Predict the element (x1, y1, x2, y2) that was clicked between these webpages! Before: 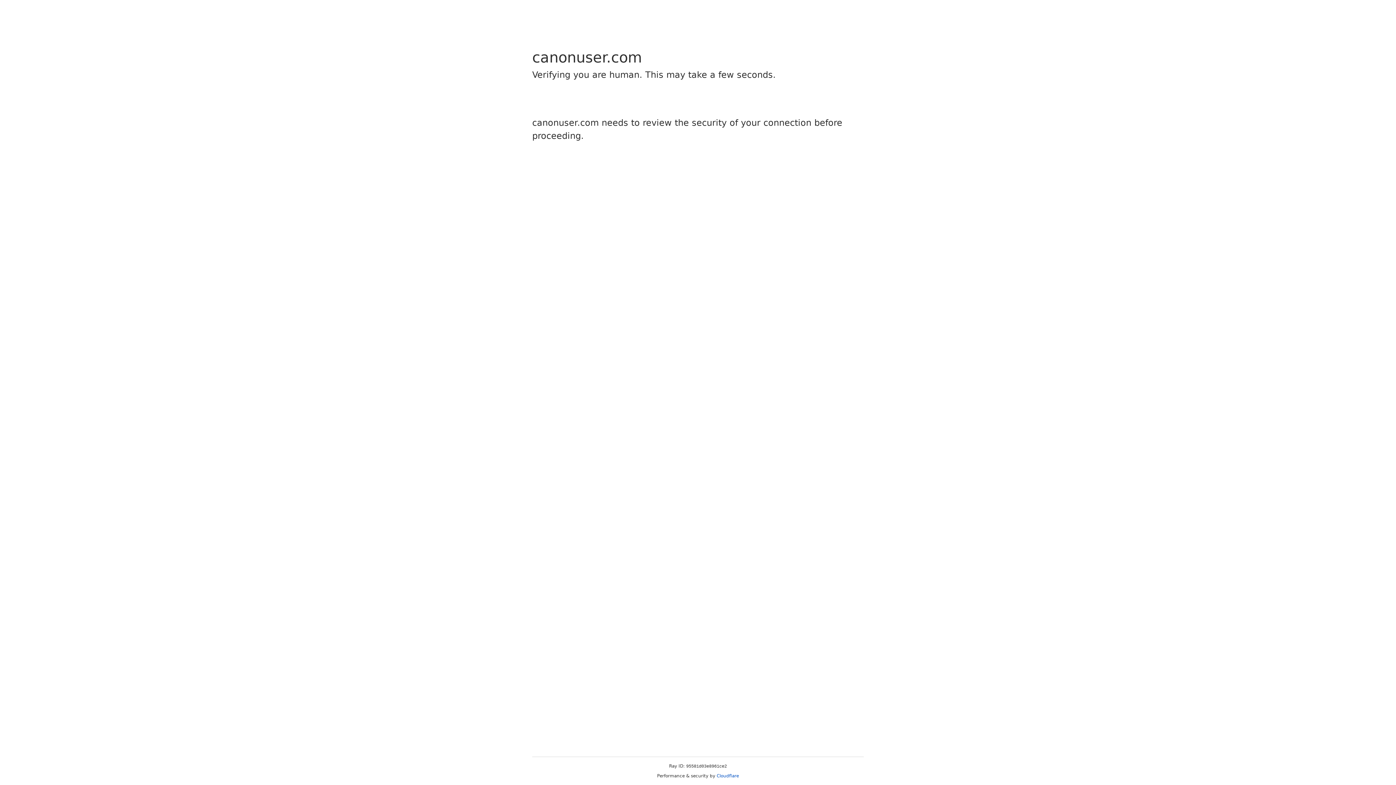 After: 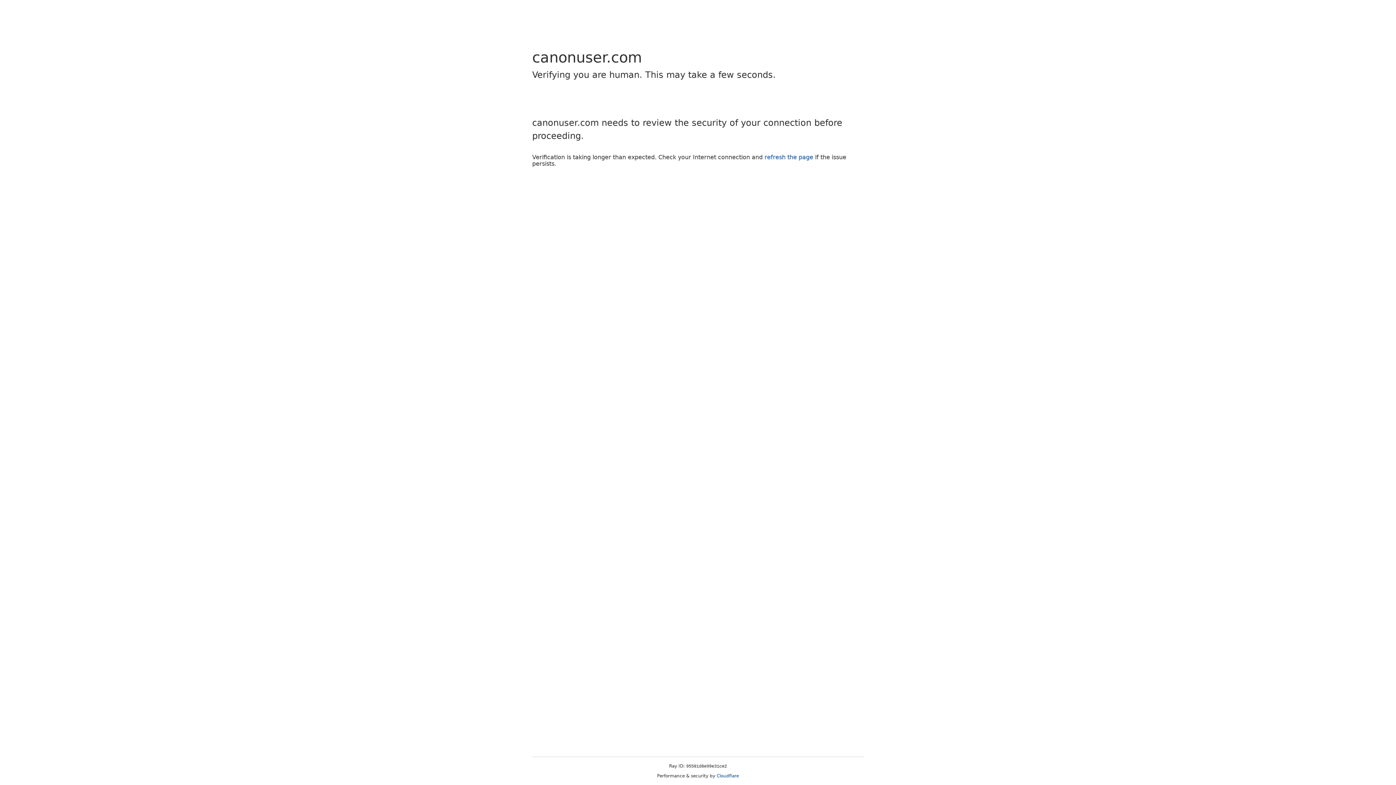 Action: bbox: (716, 773, 739, 778) label: Cloudflare